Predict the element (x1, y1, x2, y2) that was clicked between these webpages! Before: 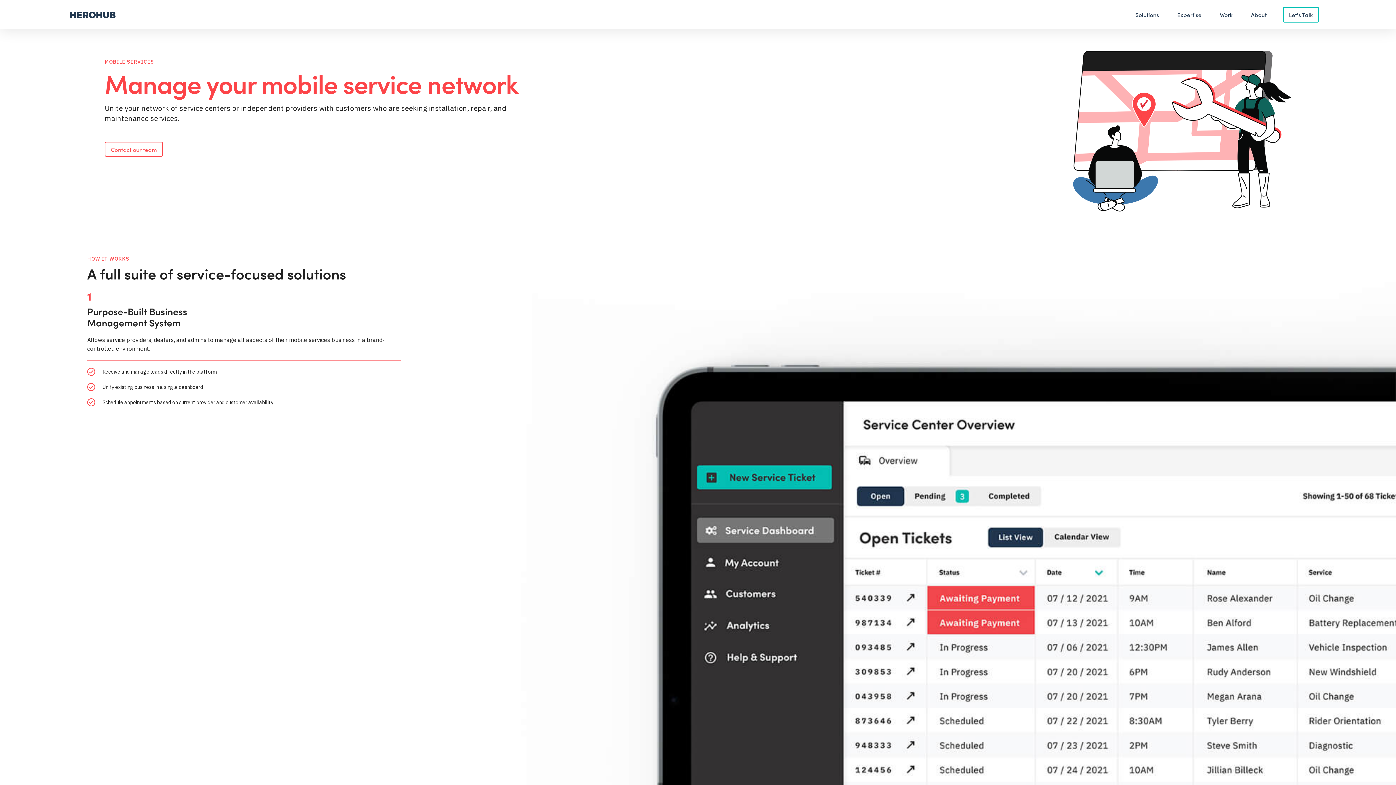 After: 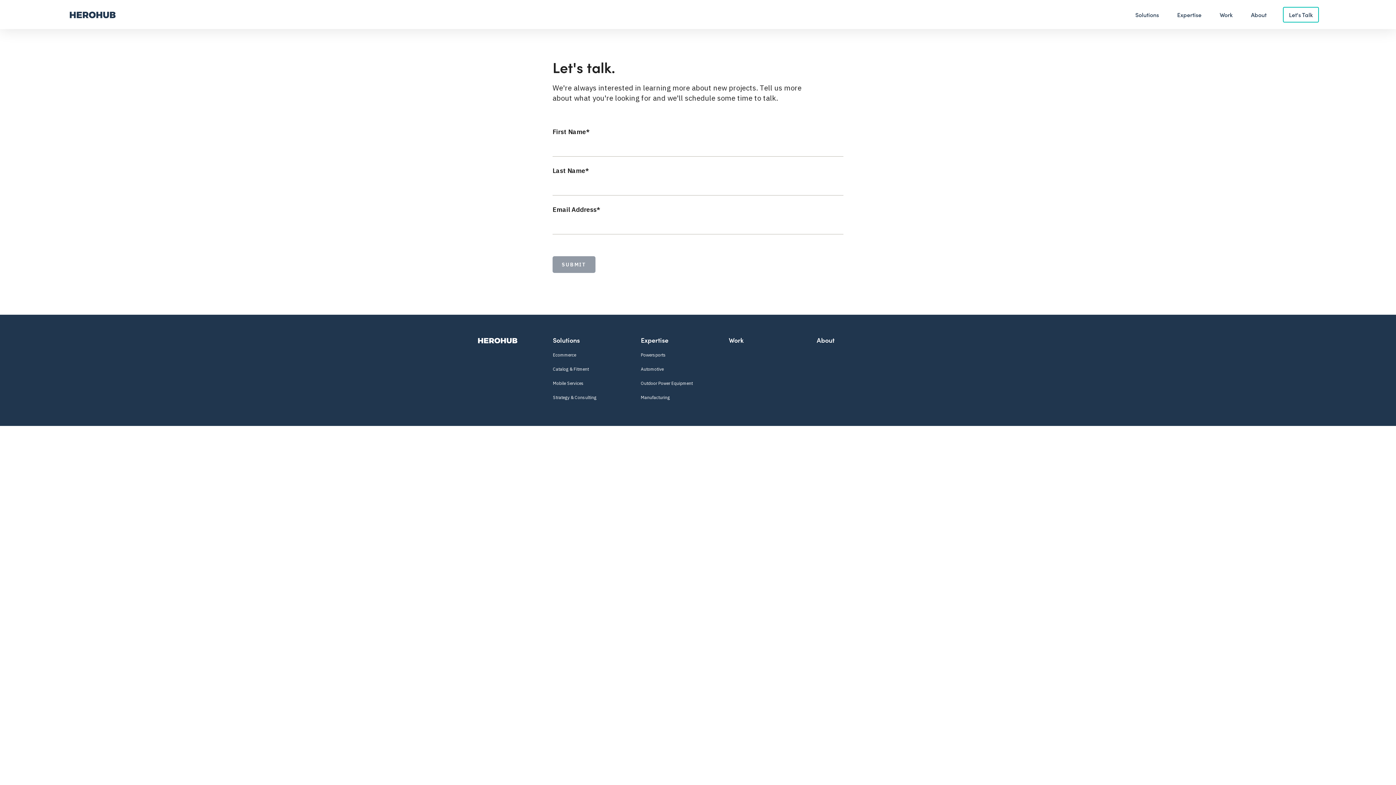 Action: bbox: (104, 141, 162, 156) label: Contact our team